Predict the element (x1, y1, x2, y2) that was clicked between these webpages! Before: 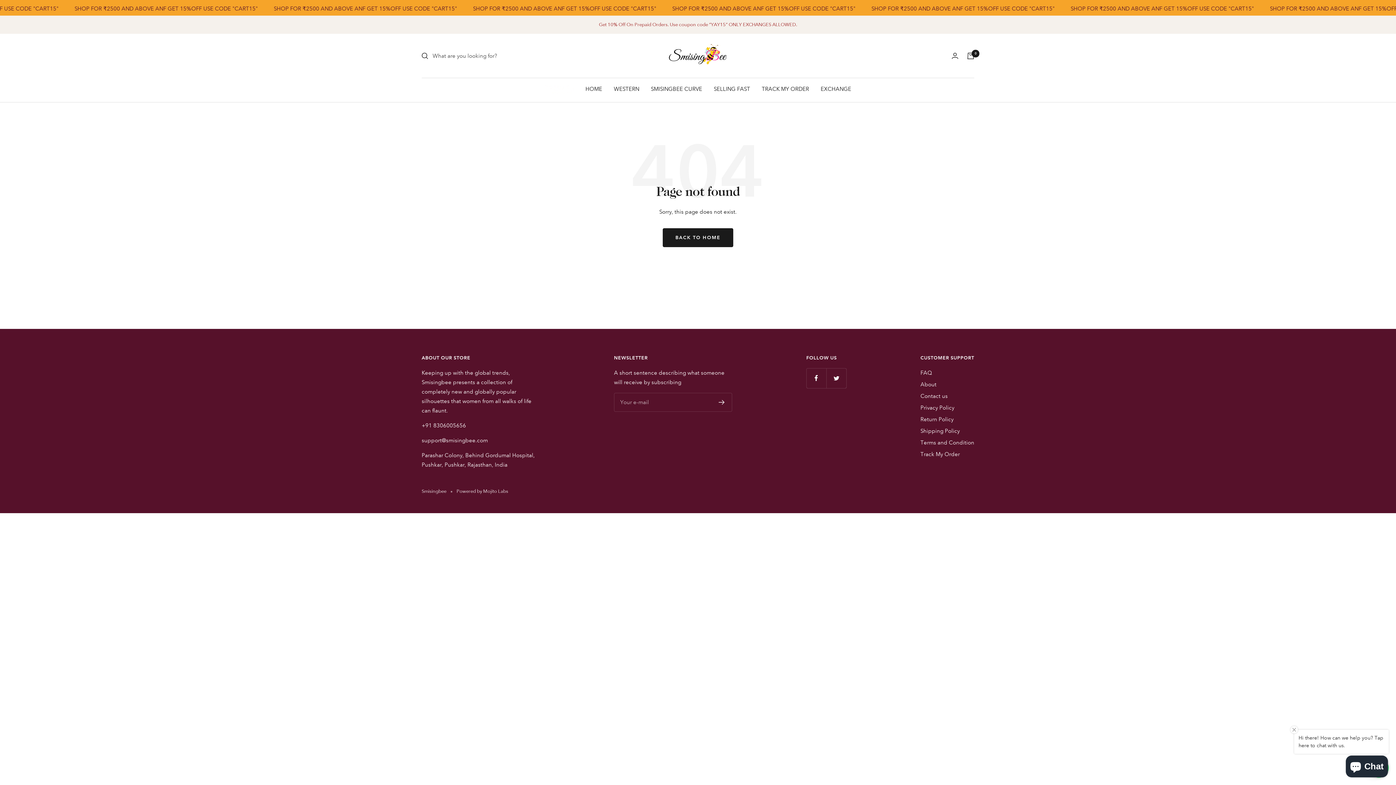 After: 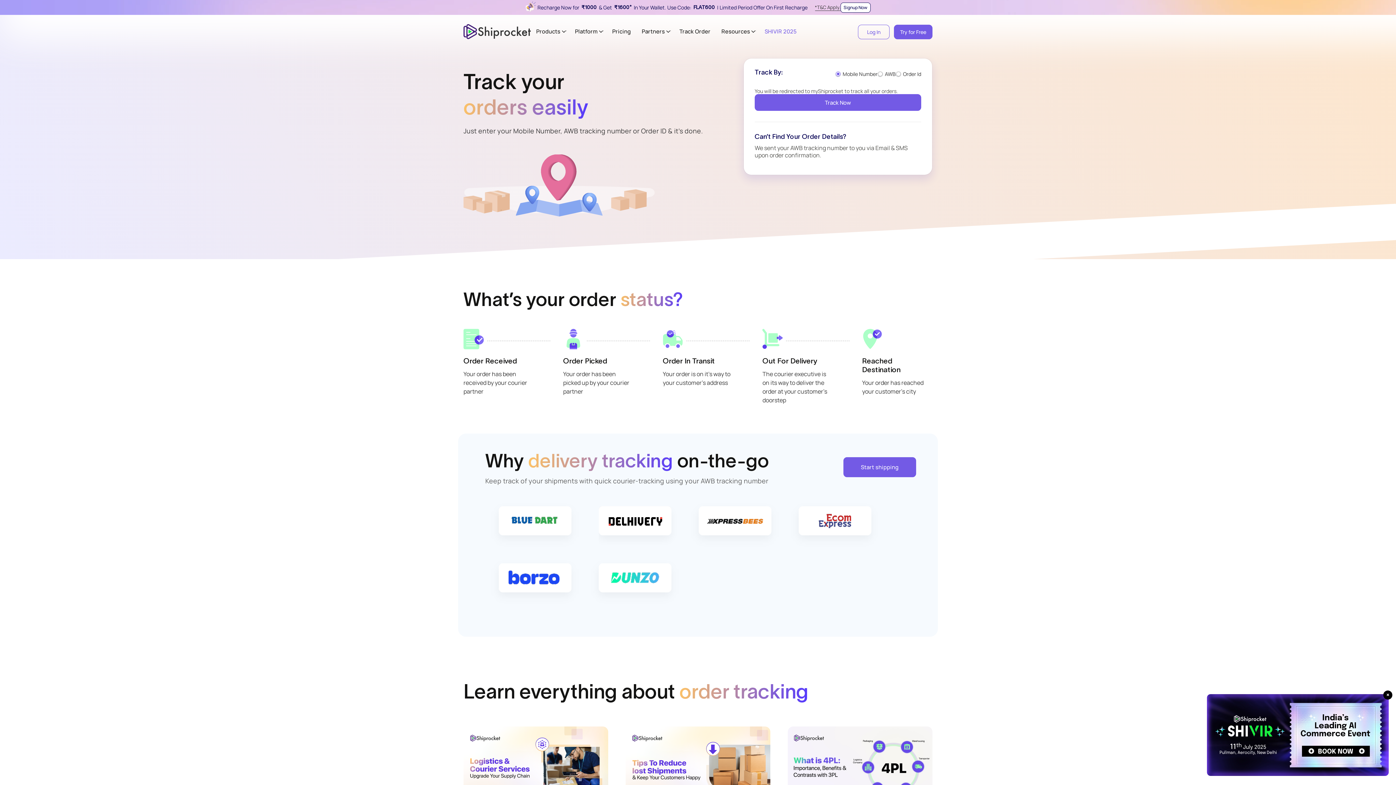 Action: label: TRACK MY ORDER bbox: (762, 84, 809, 93)